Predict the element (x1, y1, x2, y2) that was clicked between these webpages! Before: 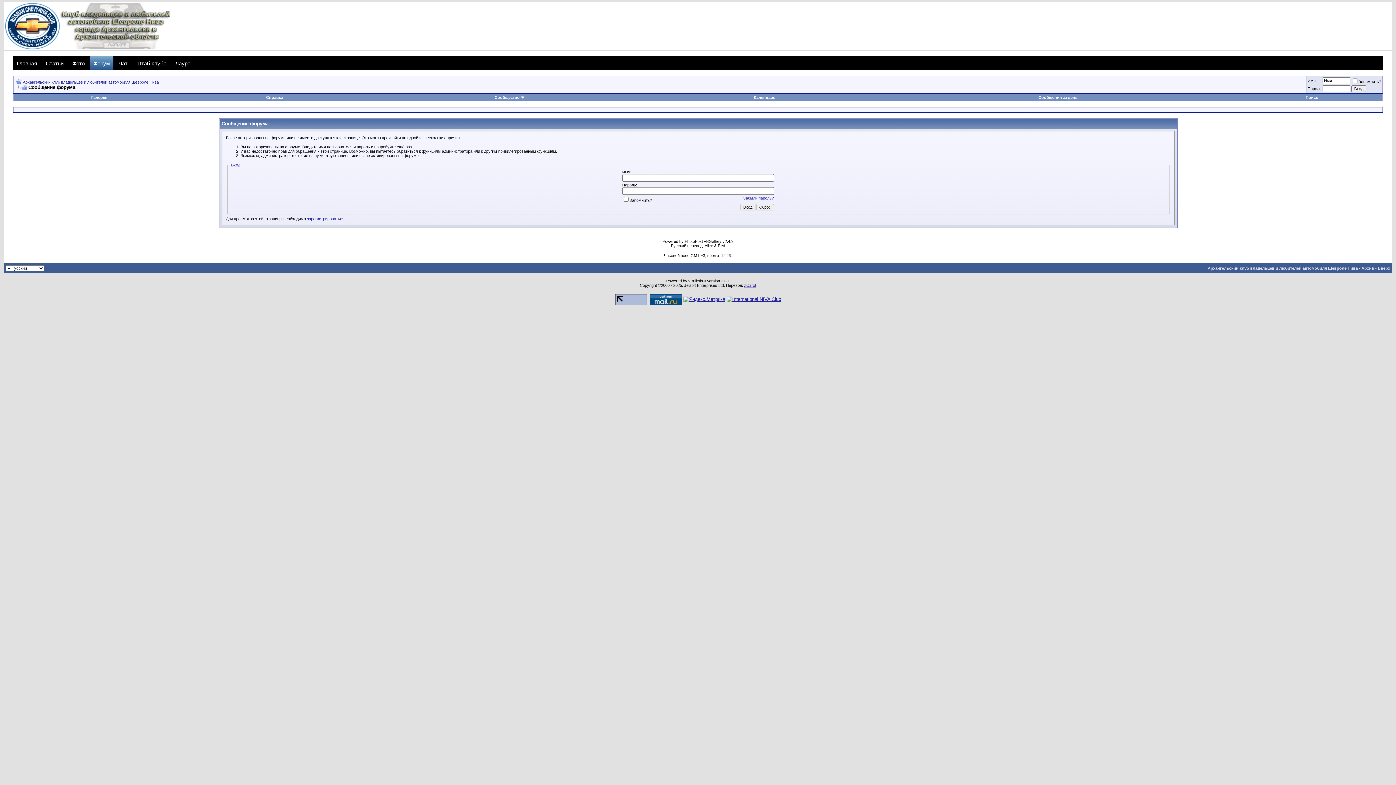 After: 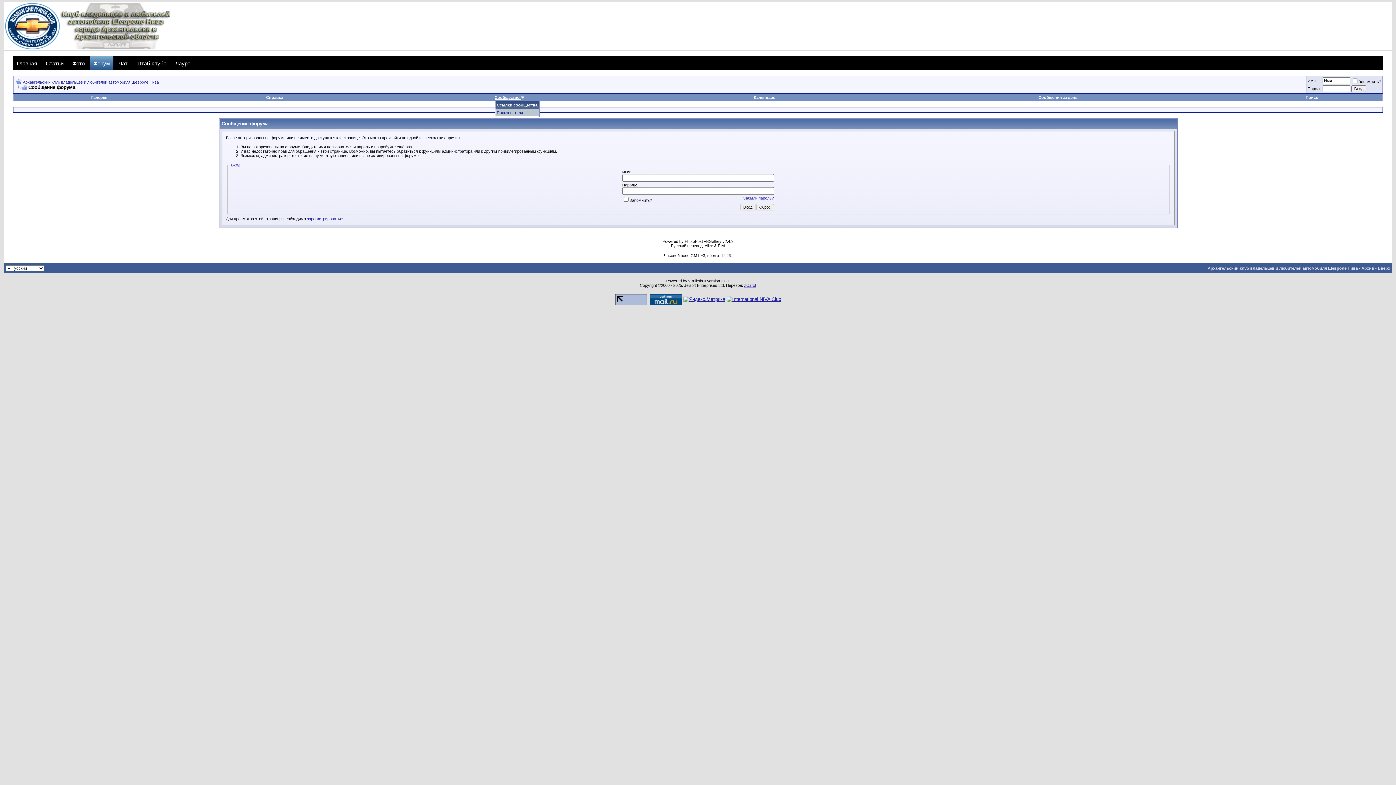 Action: label: Сообщество  bbox: (494, 95, 524, 99)